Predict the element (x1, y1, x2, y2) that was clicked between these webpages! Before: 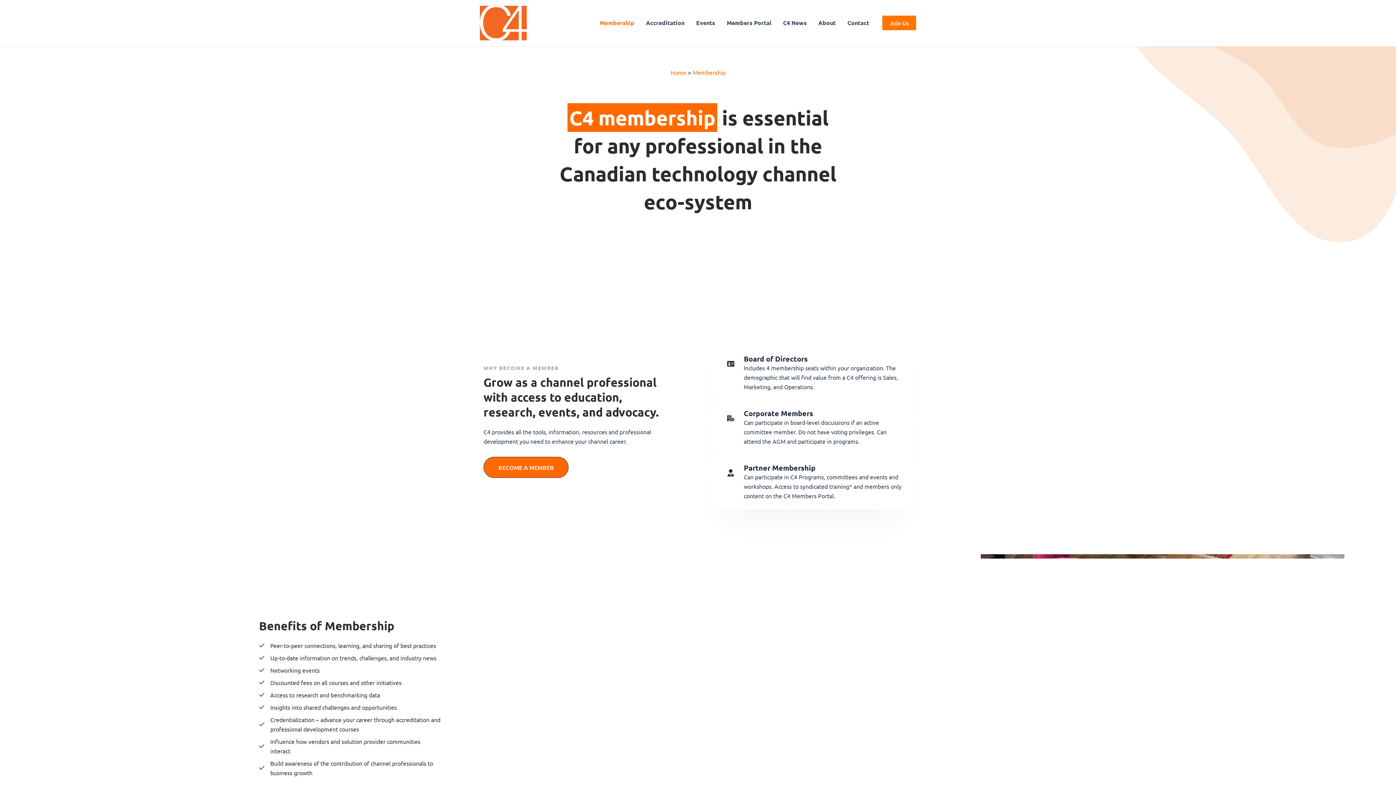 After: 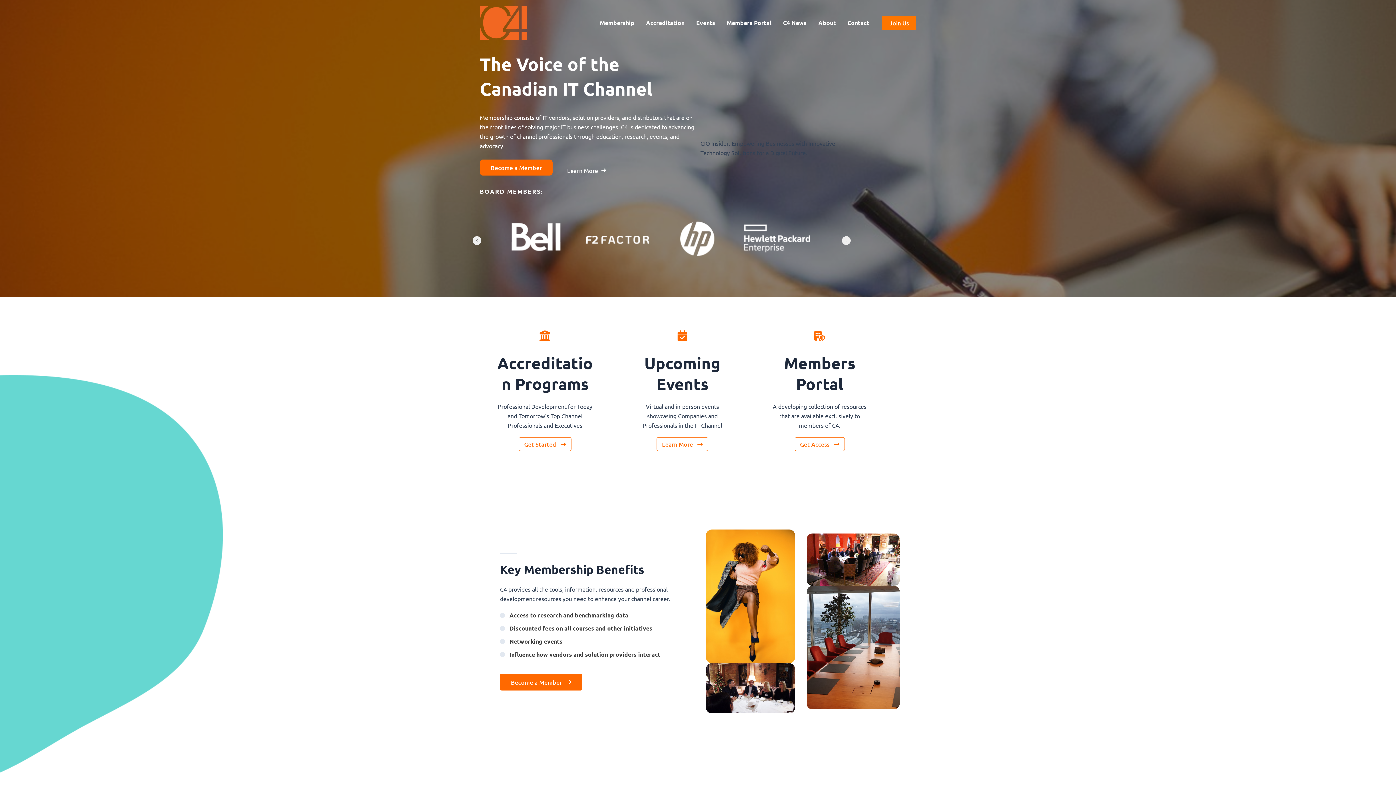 Action: bbox: (670, 68, 686, 75) label: Home